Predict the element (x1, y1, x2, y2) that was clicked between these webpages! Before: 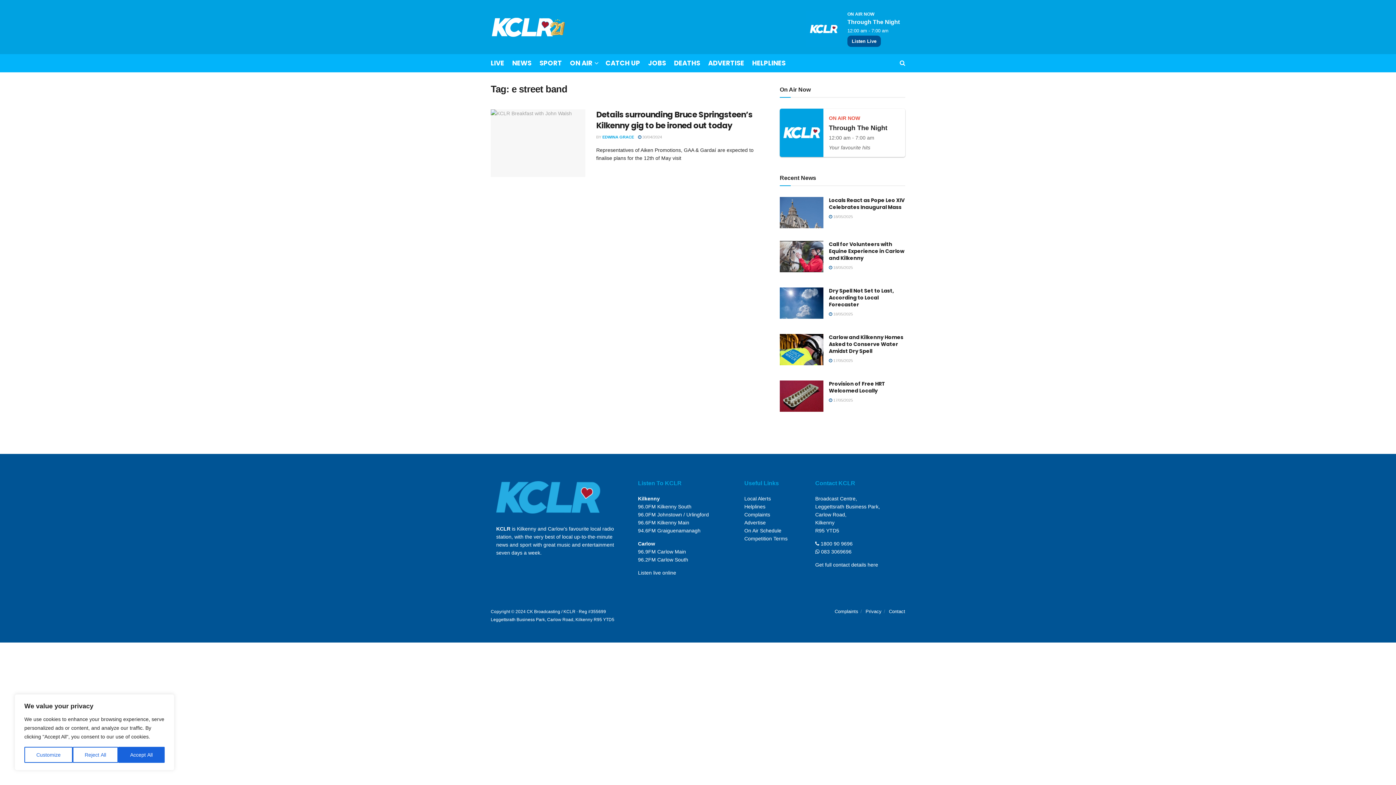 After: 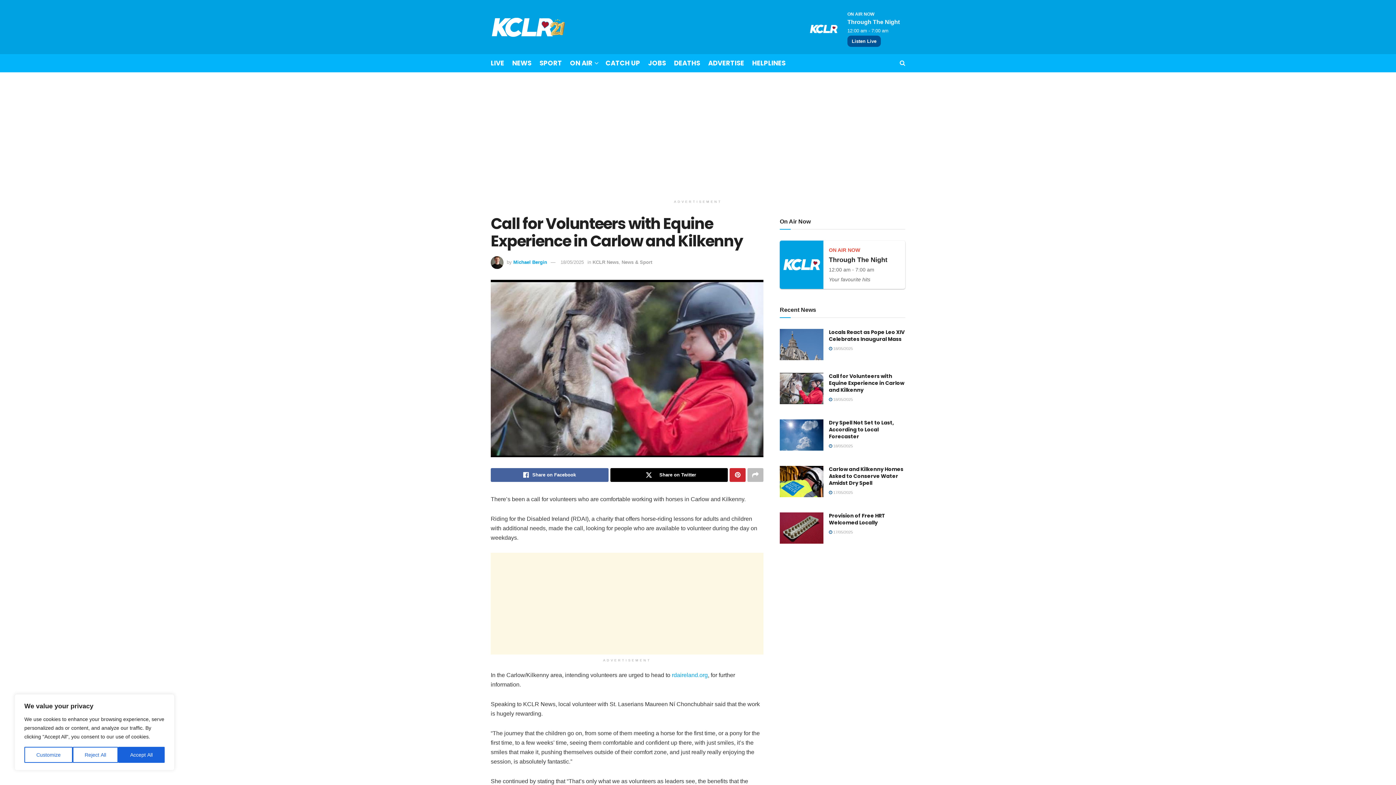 Action: label: Read article: Call for Volunteers with Equine Experience in Carlow and Kilkenny bbox: (780, 241, 823, 272)